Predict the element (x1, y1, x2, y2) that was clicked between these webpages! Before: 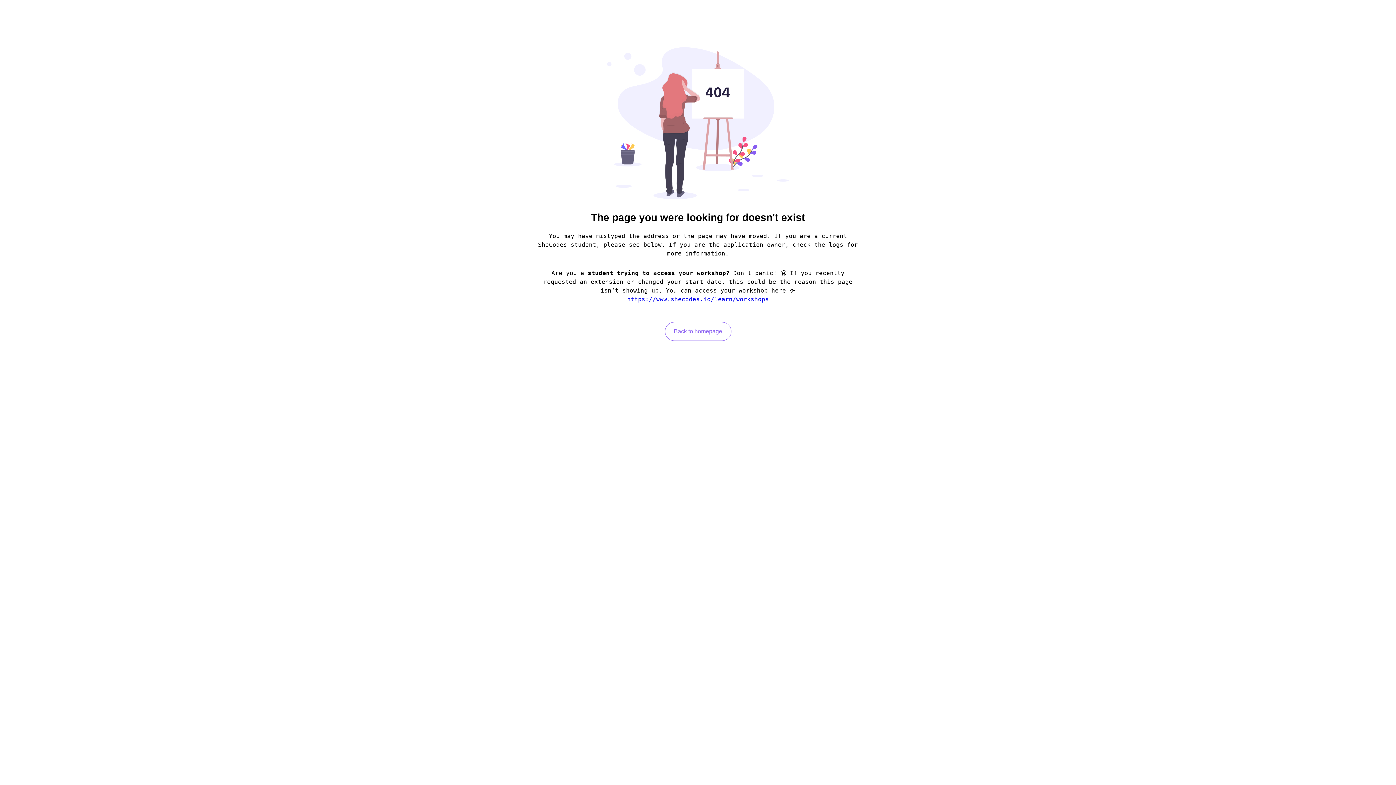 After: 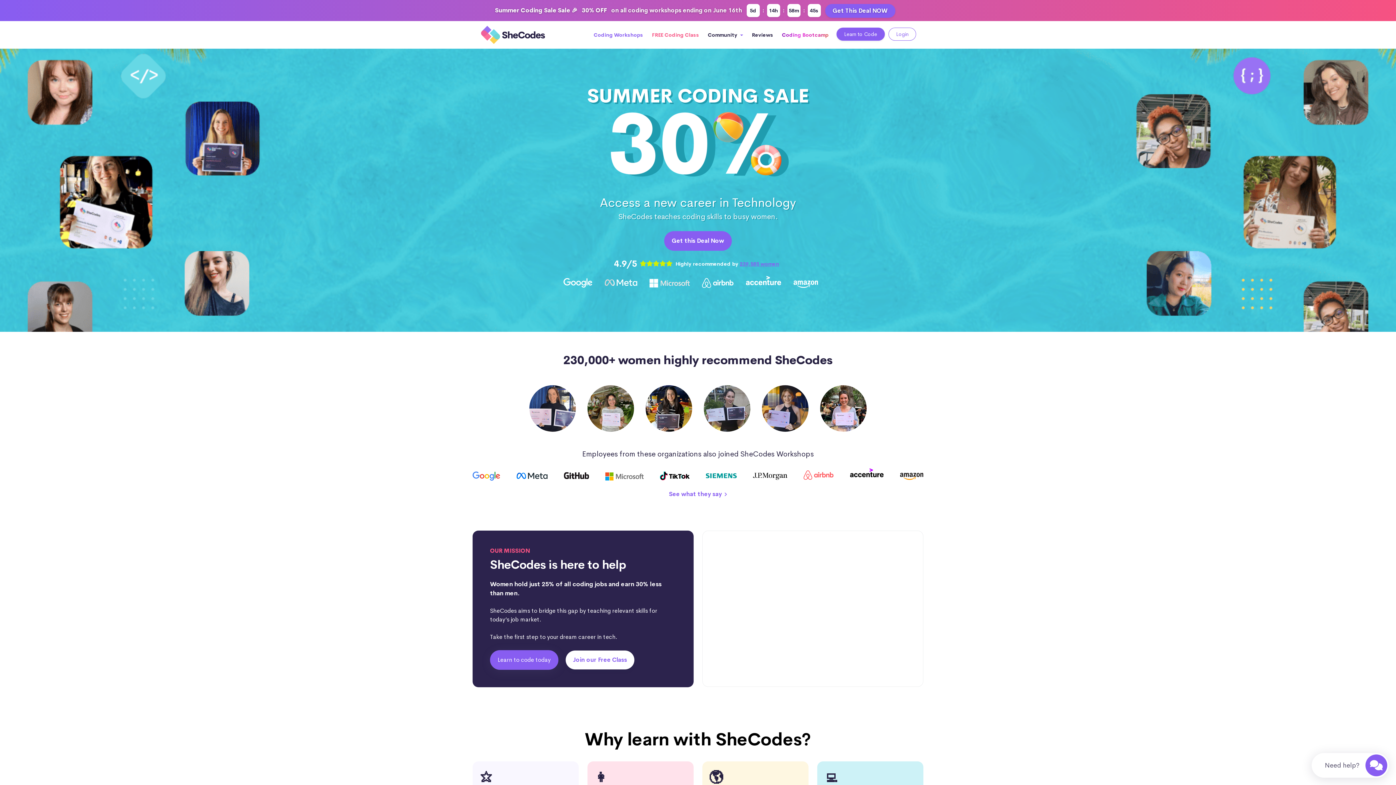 Action: bbox: (664, 322, 731, 341) label: Back to homepage